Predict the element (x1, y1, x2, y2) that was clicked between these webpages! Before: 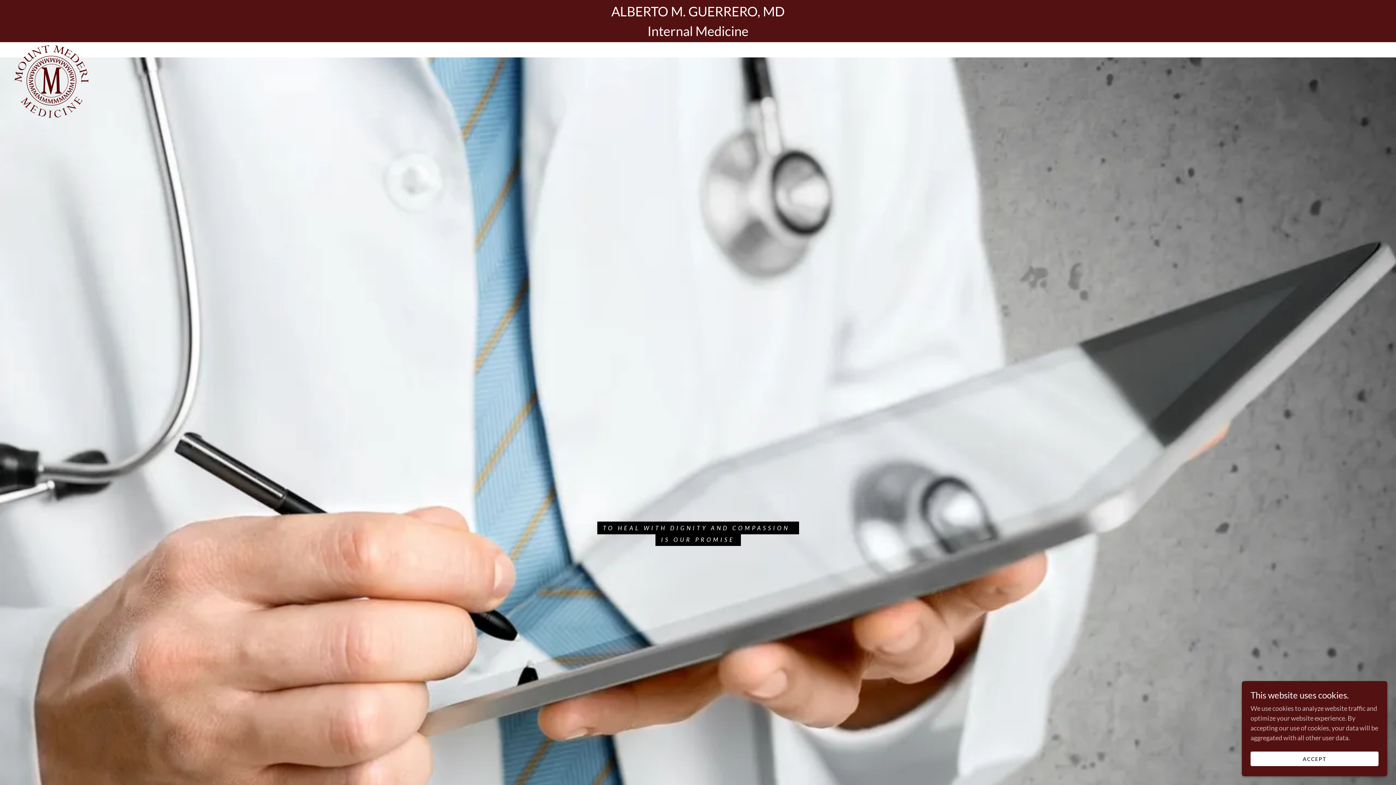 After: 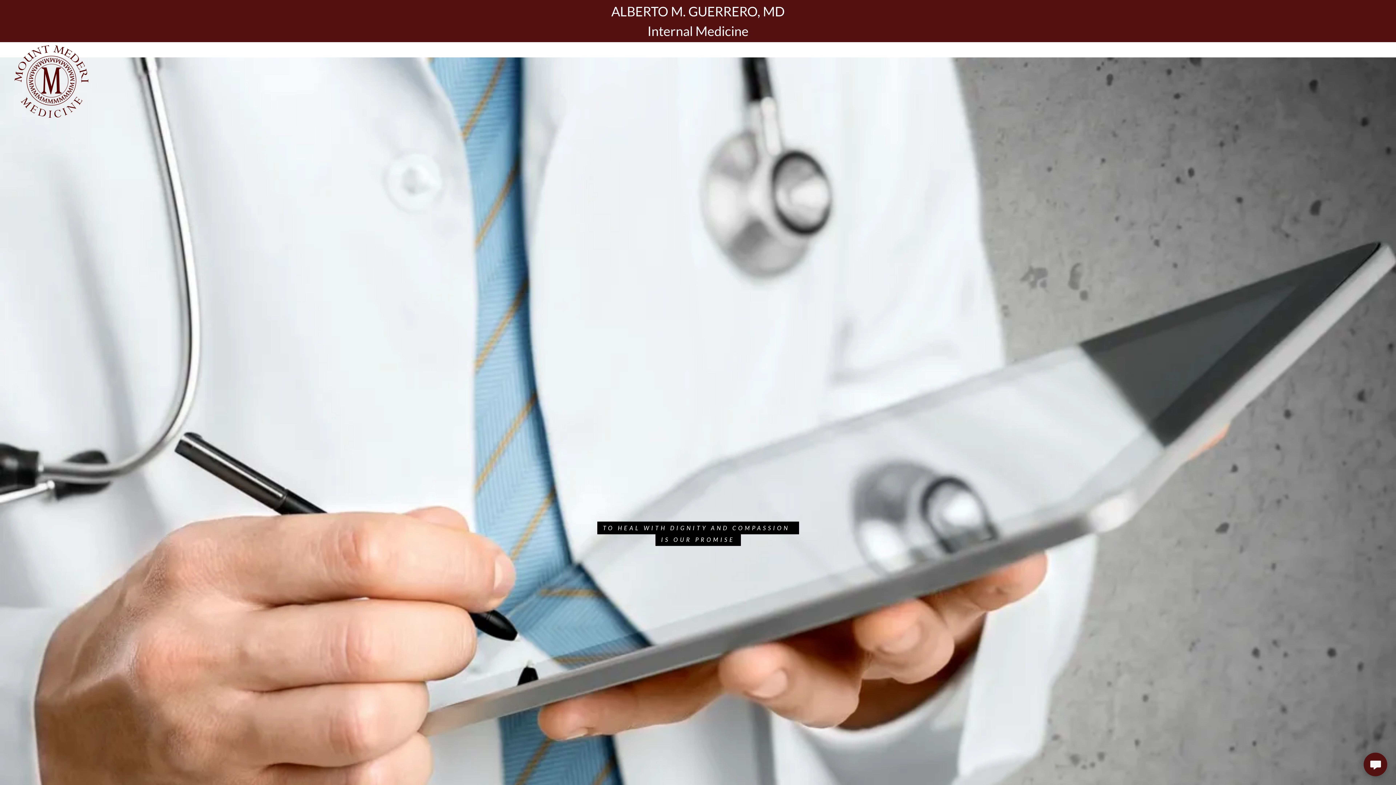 Action: bbox: (1250, 752, 1378, 766) label: ACCEPT